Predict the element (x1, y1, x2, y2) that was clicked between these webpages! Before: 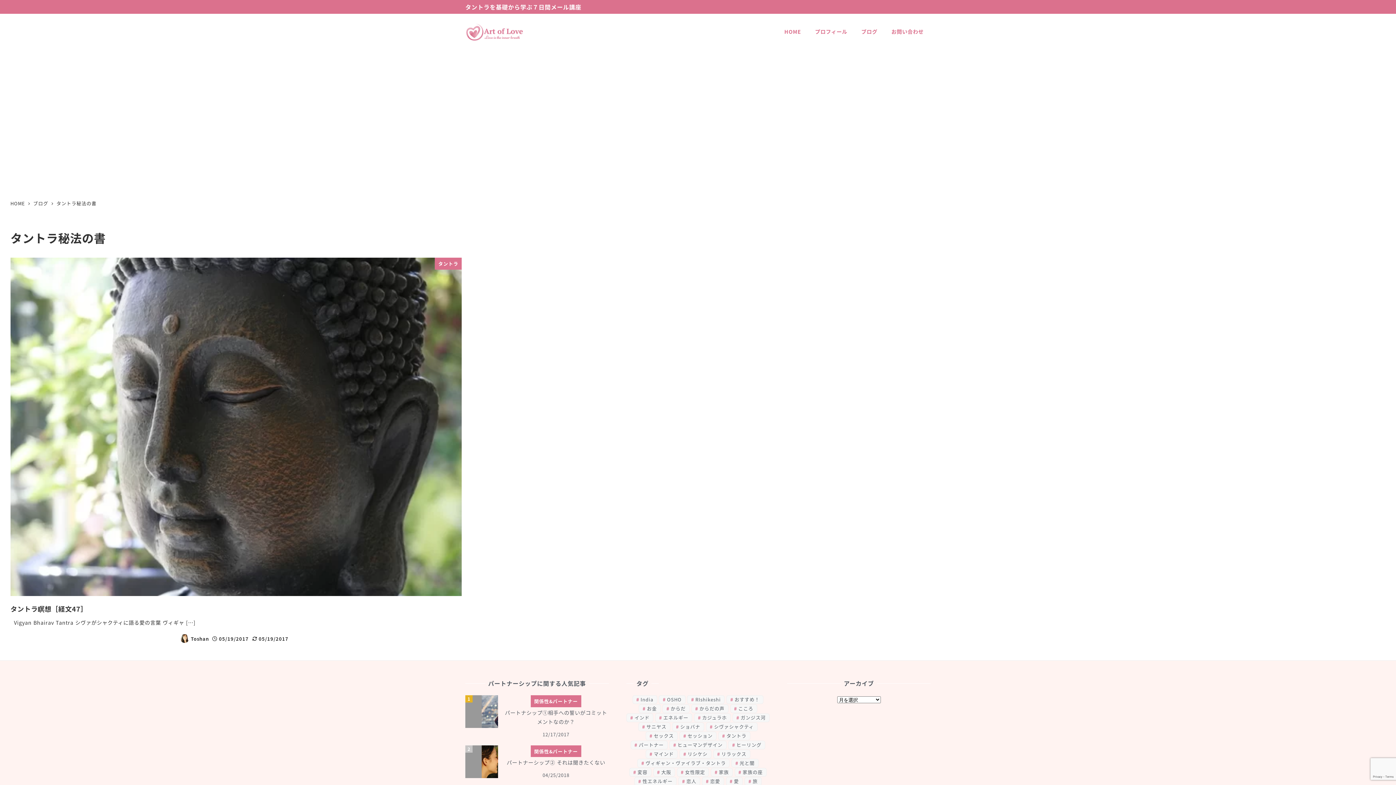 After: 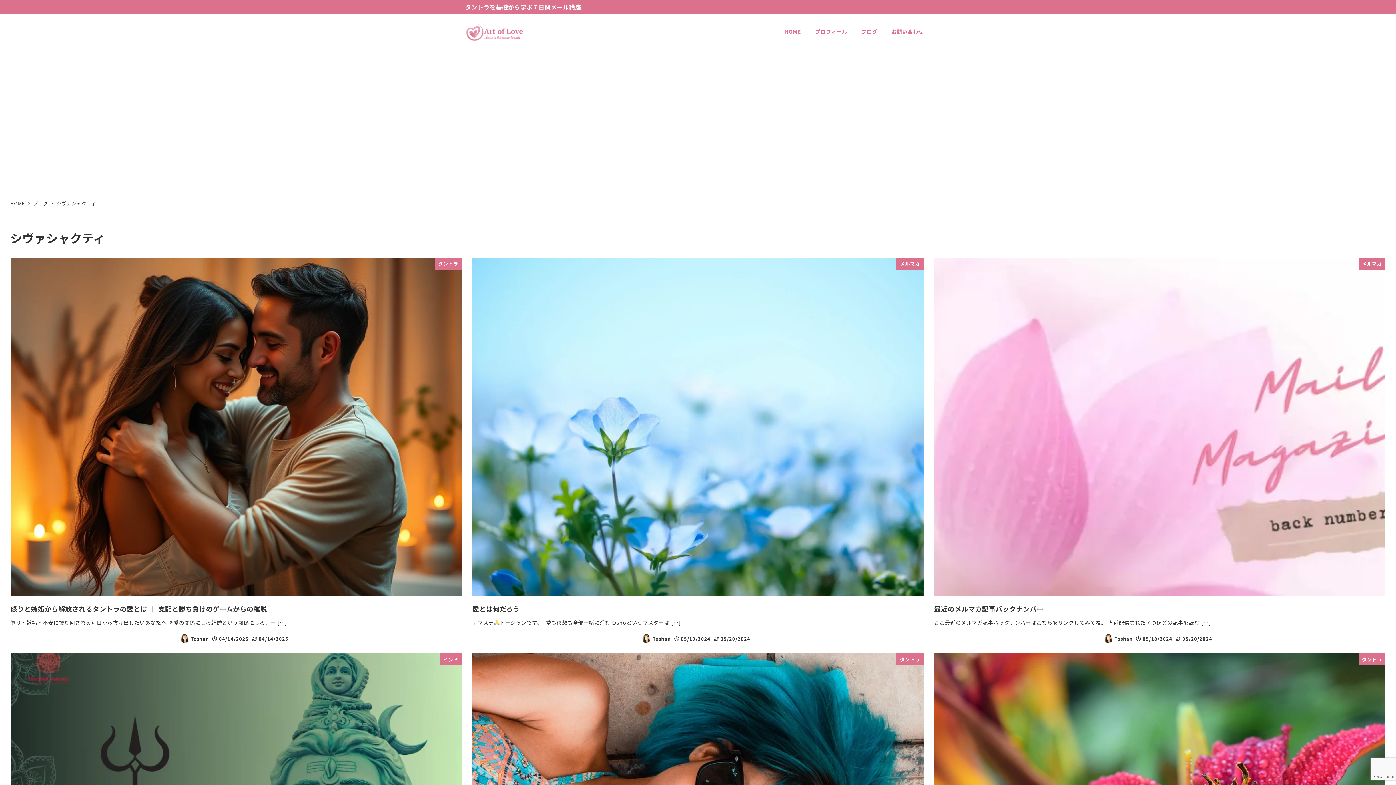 Action: bbox: (706, 723, 757, 731) label: シヴァシャクティ (26個の項目)